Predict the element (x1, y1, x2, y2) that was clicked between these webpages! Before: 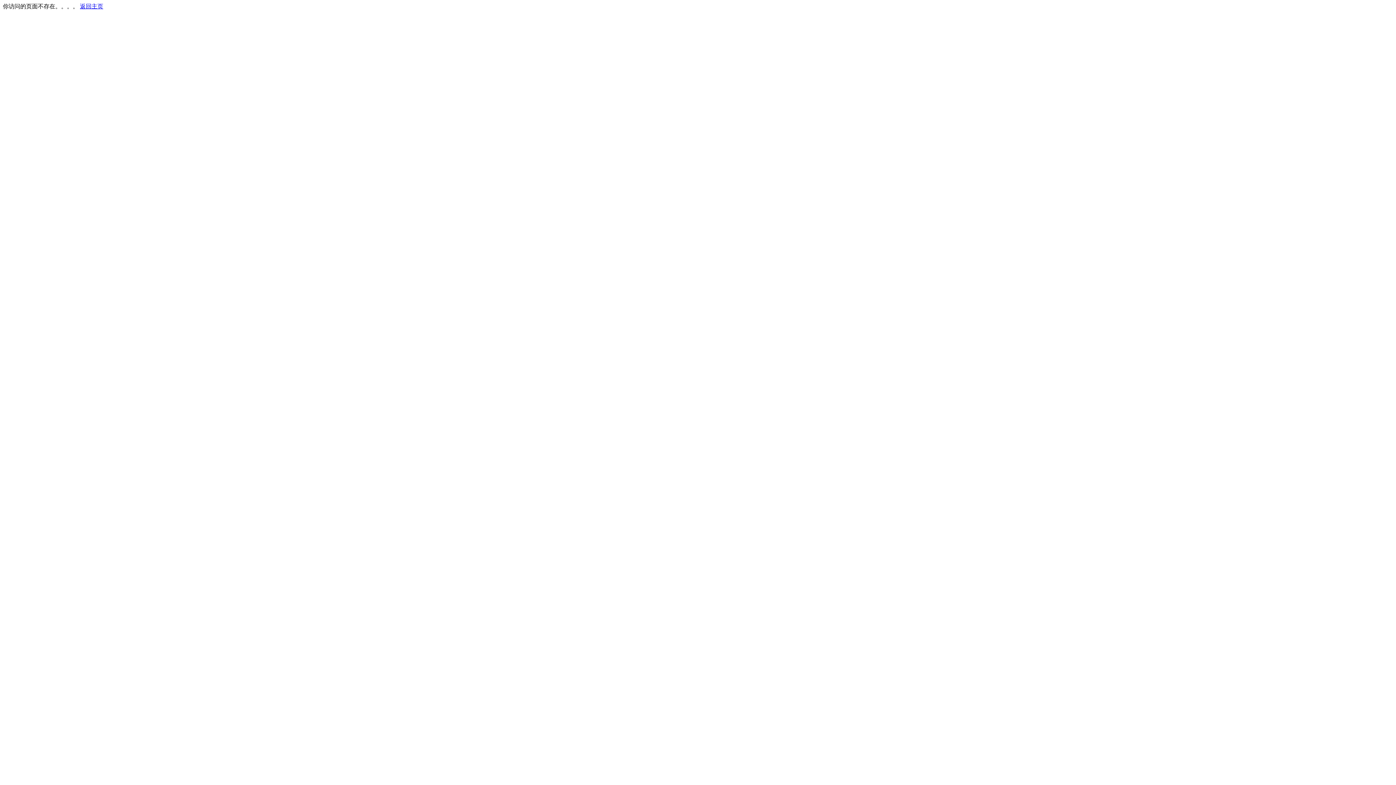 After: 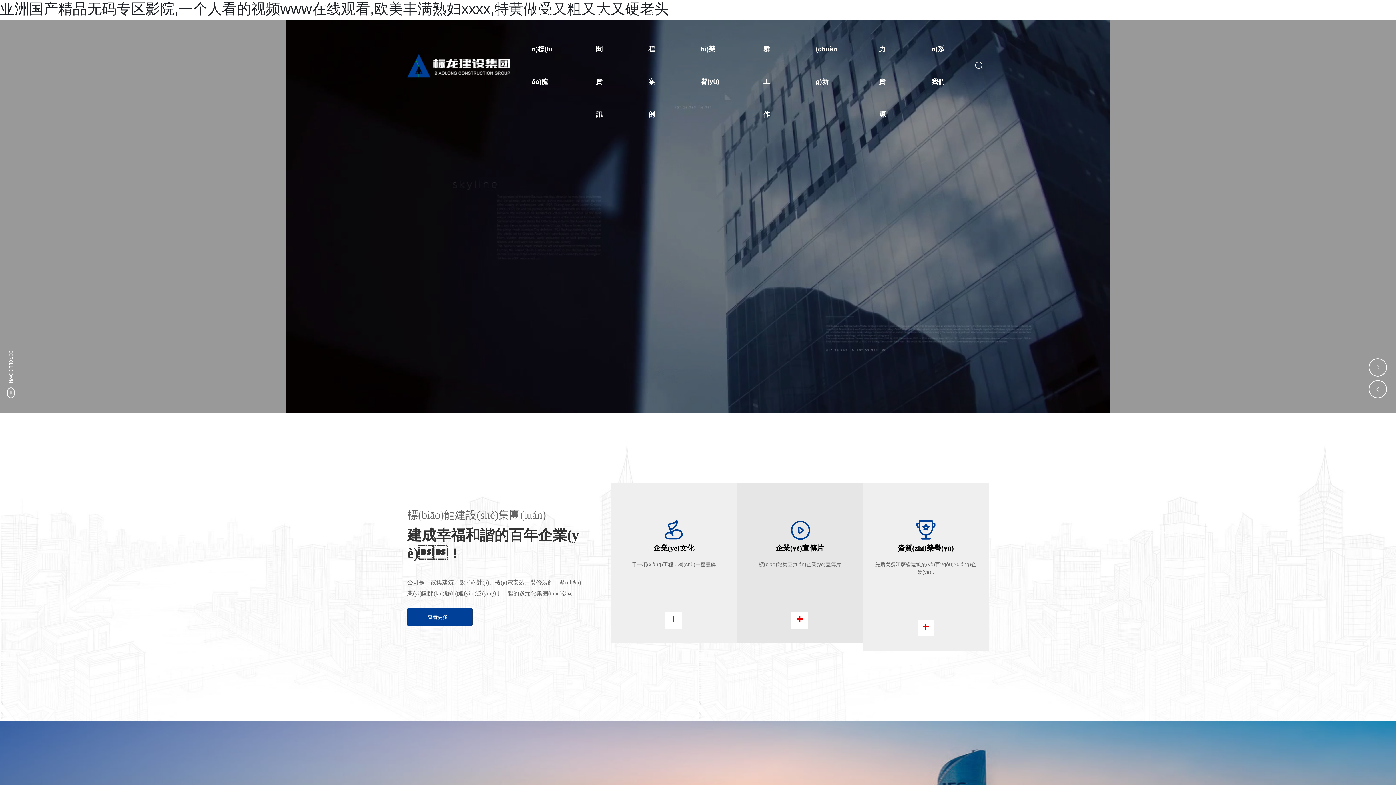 Action: bbox: (80, 3, 103, 9) label: 返回主页